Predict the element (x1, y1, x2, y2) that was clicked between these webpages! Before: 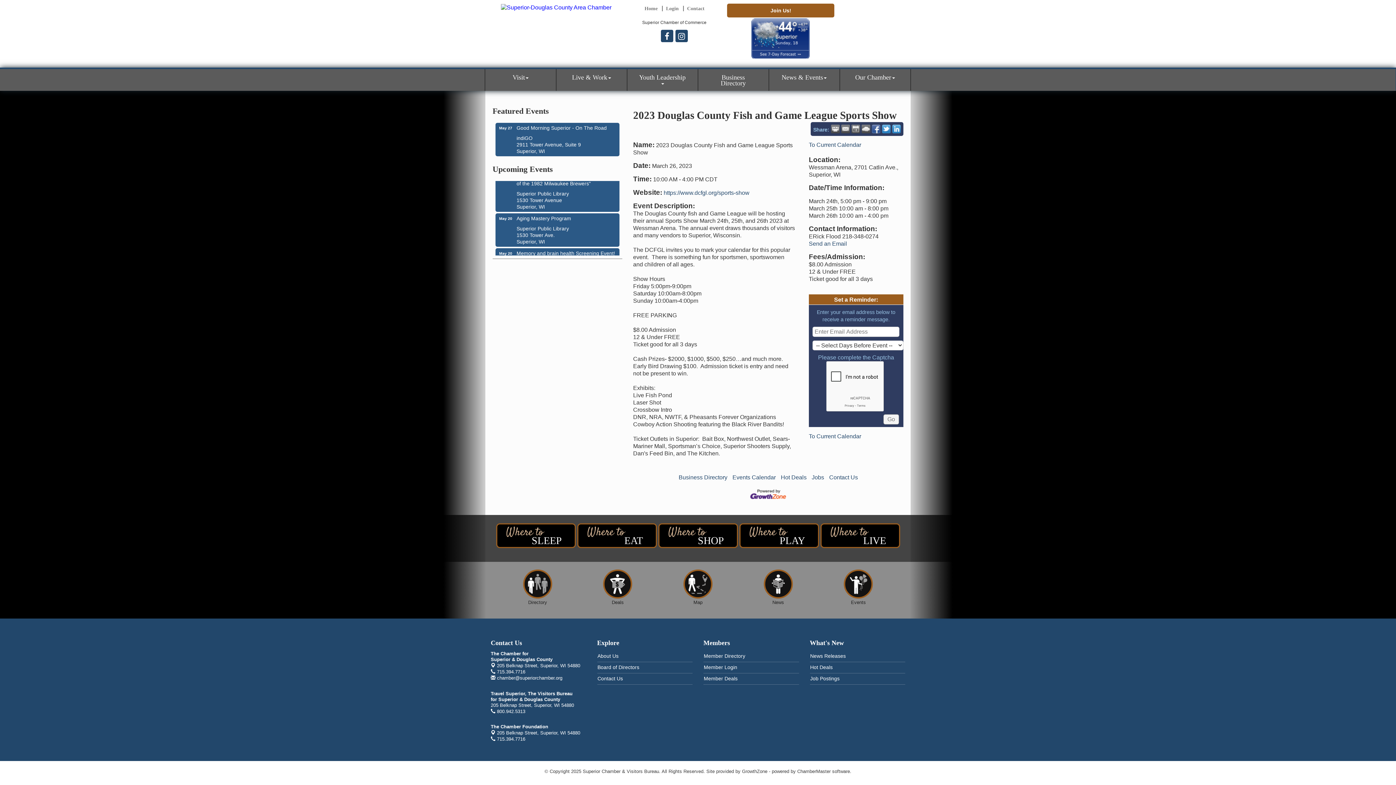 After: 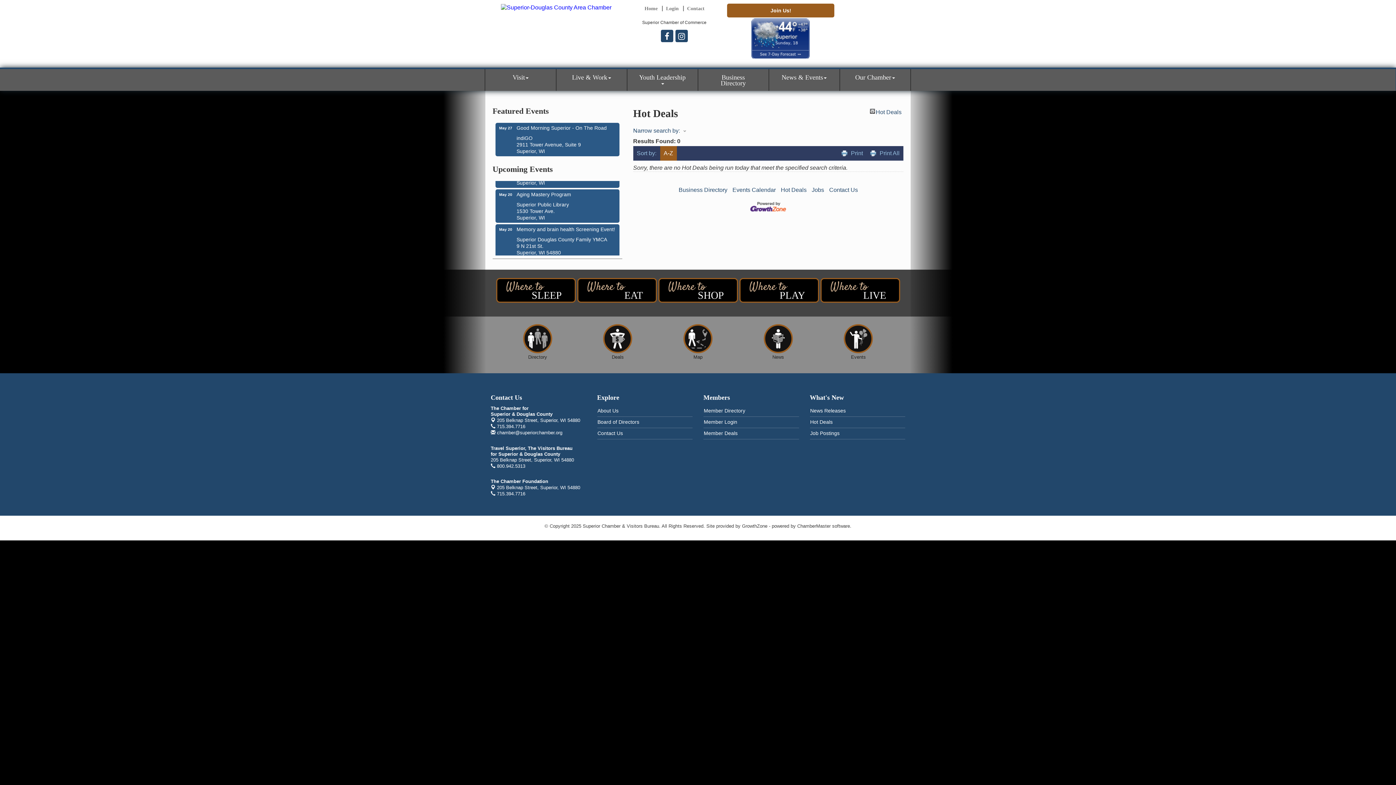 Action: label: Hot Deals bbox: (781, 474, 806, 480)